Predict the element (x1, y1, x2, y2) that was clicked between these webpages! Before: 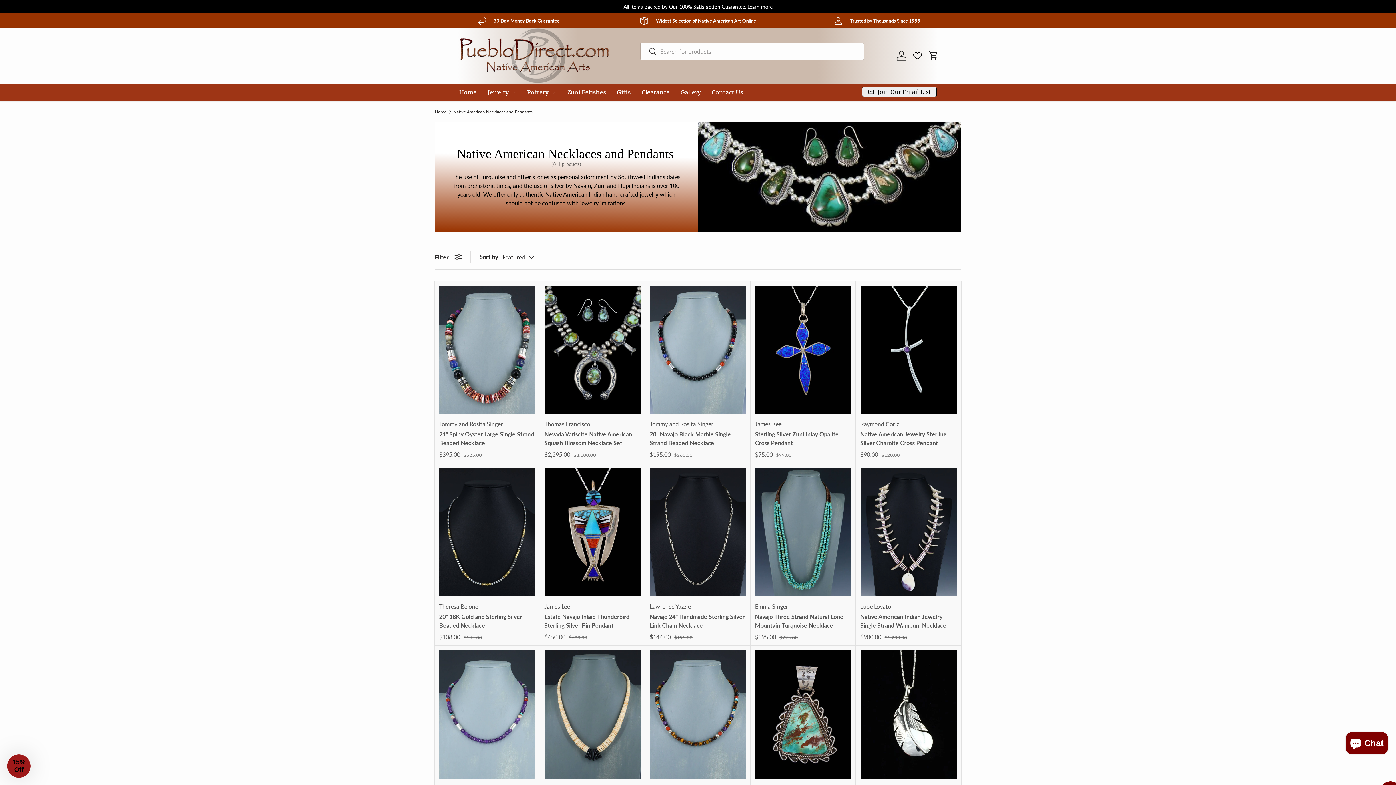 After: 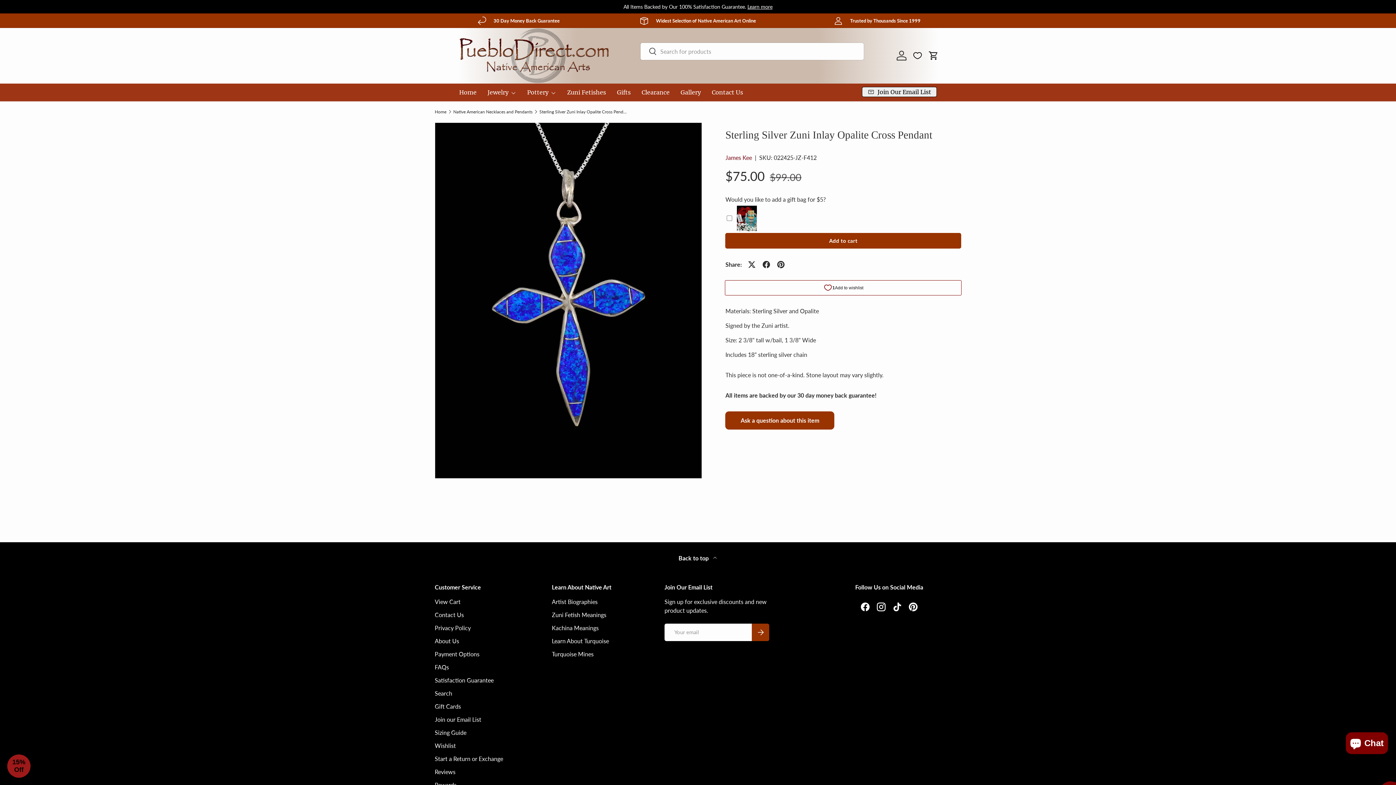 Action: bbox: (755, 430, 838, 447) label: Sterling Silver Zuni Inlay Opalite Cross Pendant